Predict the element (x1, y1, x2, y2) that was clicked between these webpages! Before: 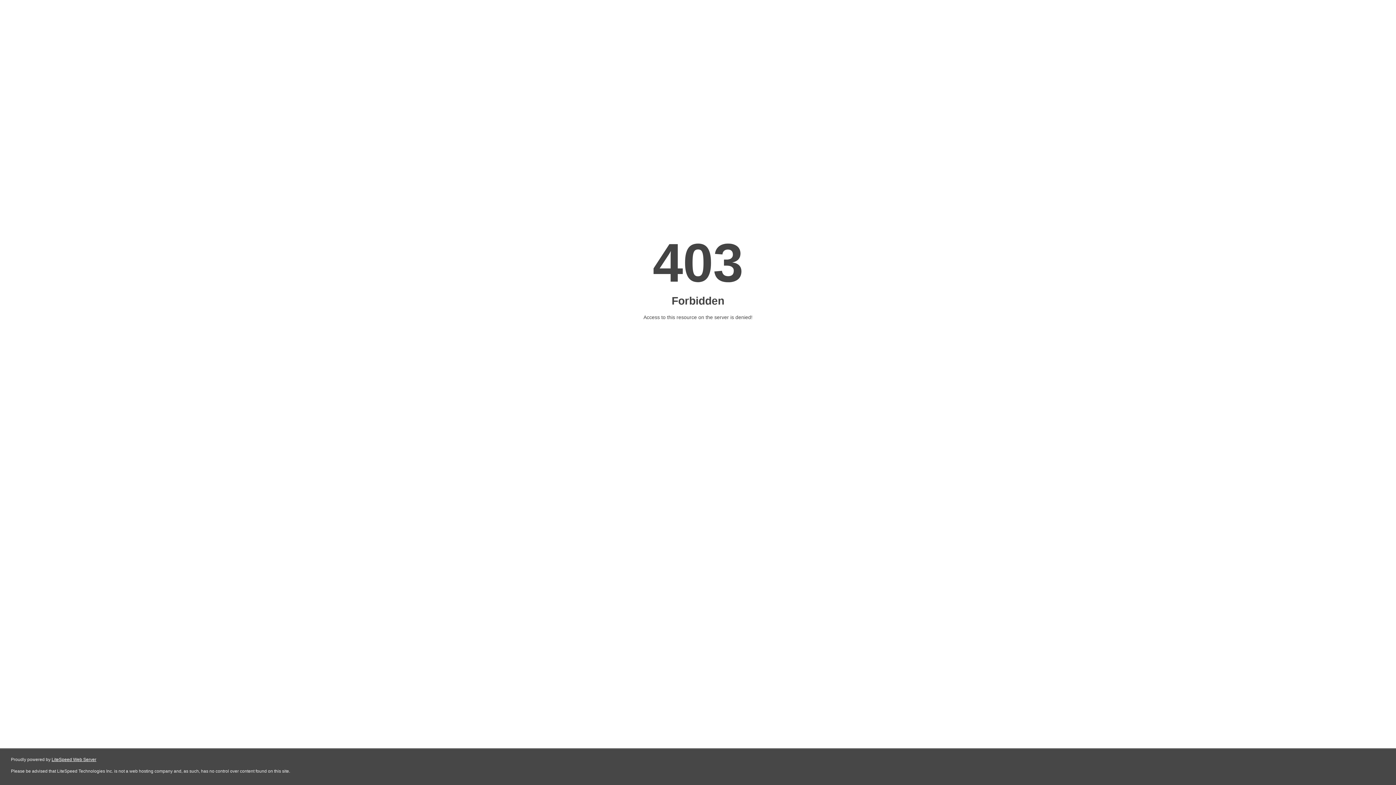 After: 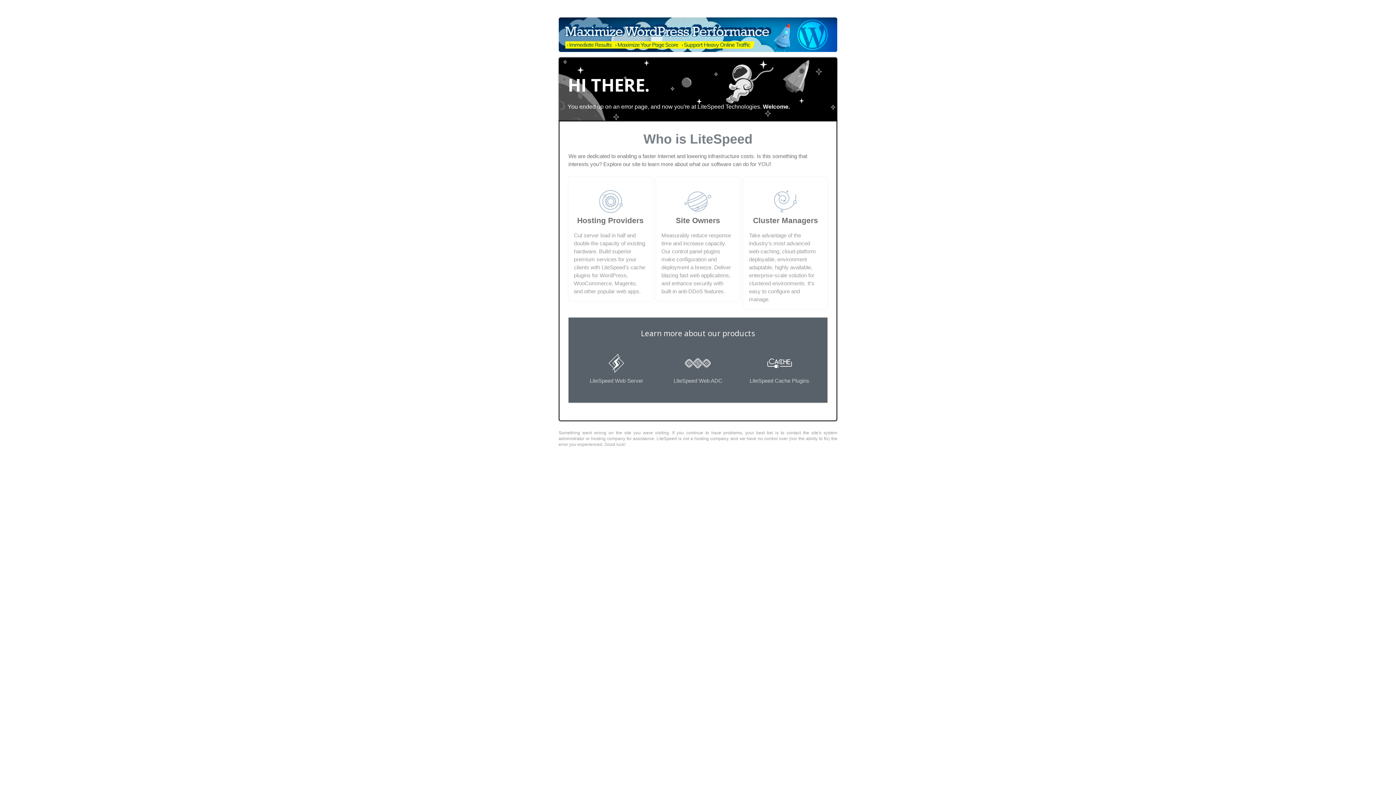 Action: label: LiteSpeed Web Server bbox: (51, 757, 96, 762)